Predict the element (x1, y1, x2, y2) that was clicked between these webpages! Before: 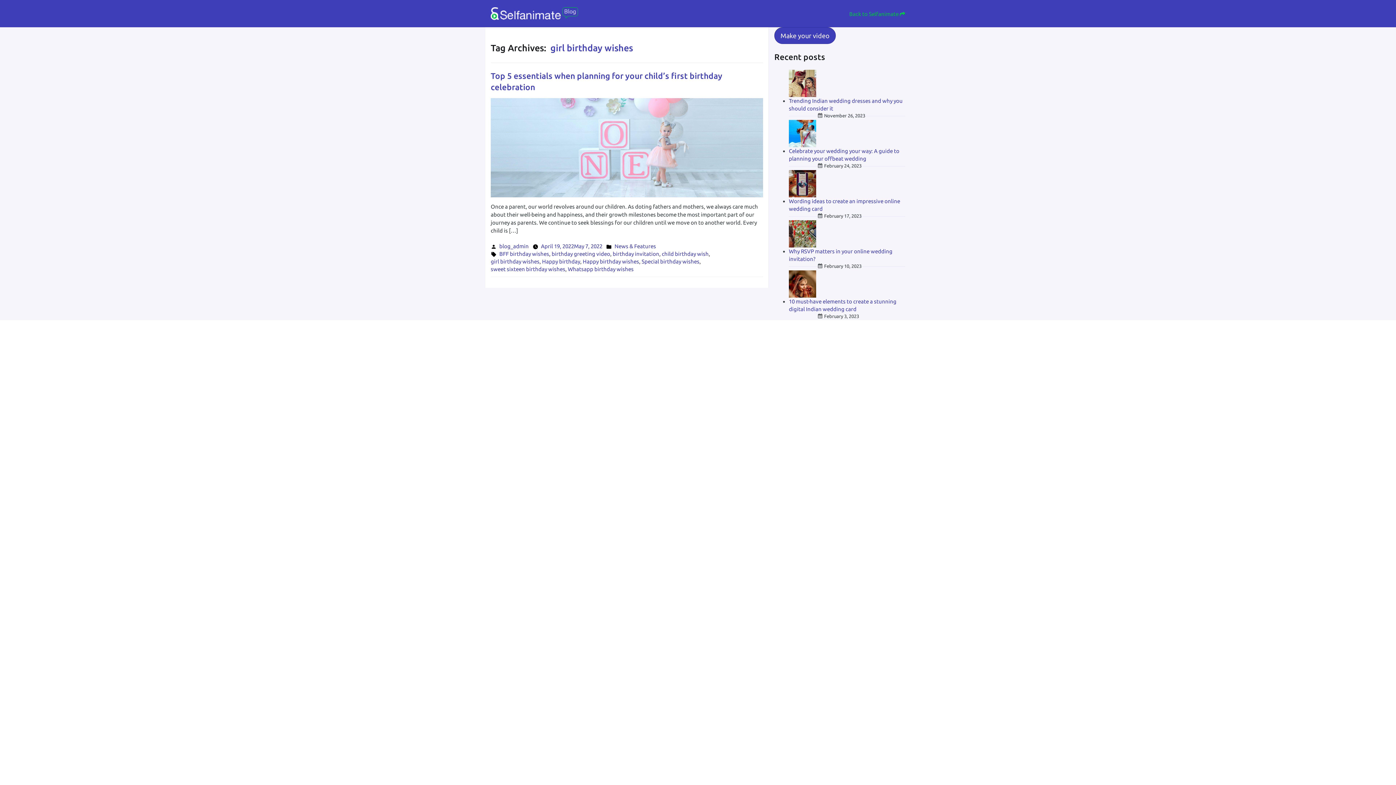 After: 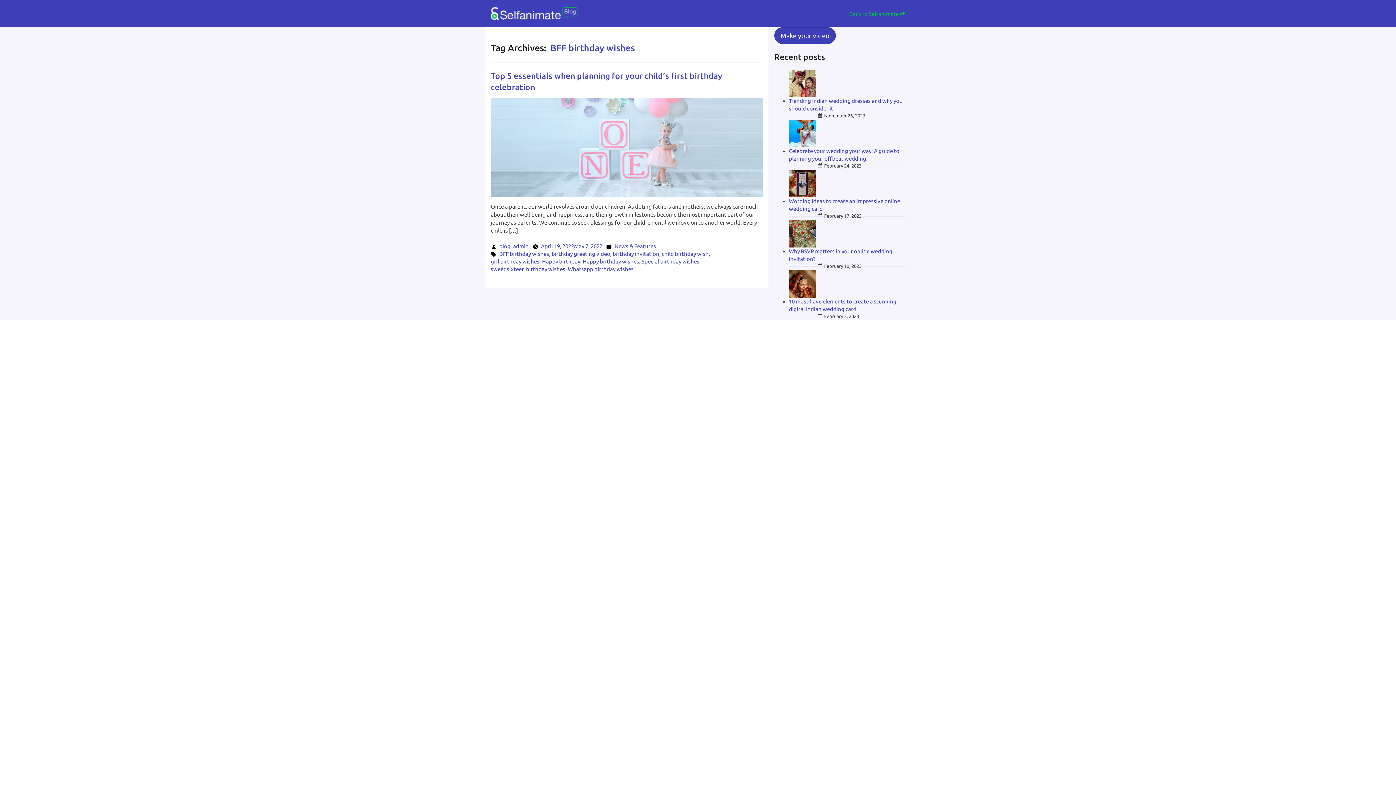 Action: label: BFF birthday wishes bbox: (499, 250, 549, 257)